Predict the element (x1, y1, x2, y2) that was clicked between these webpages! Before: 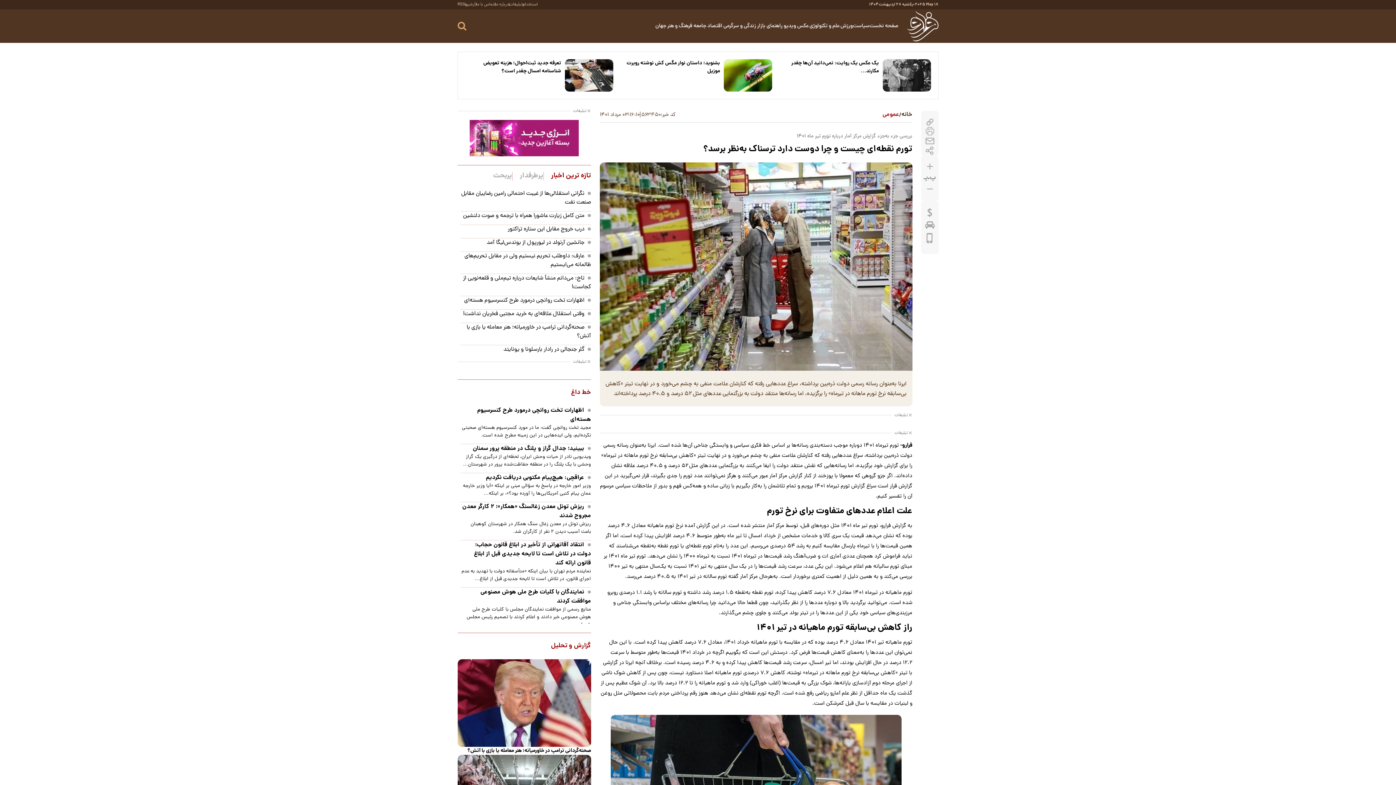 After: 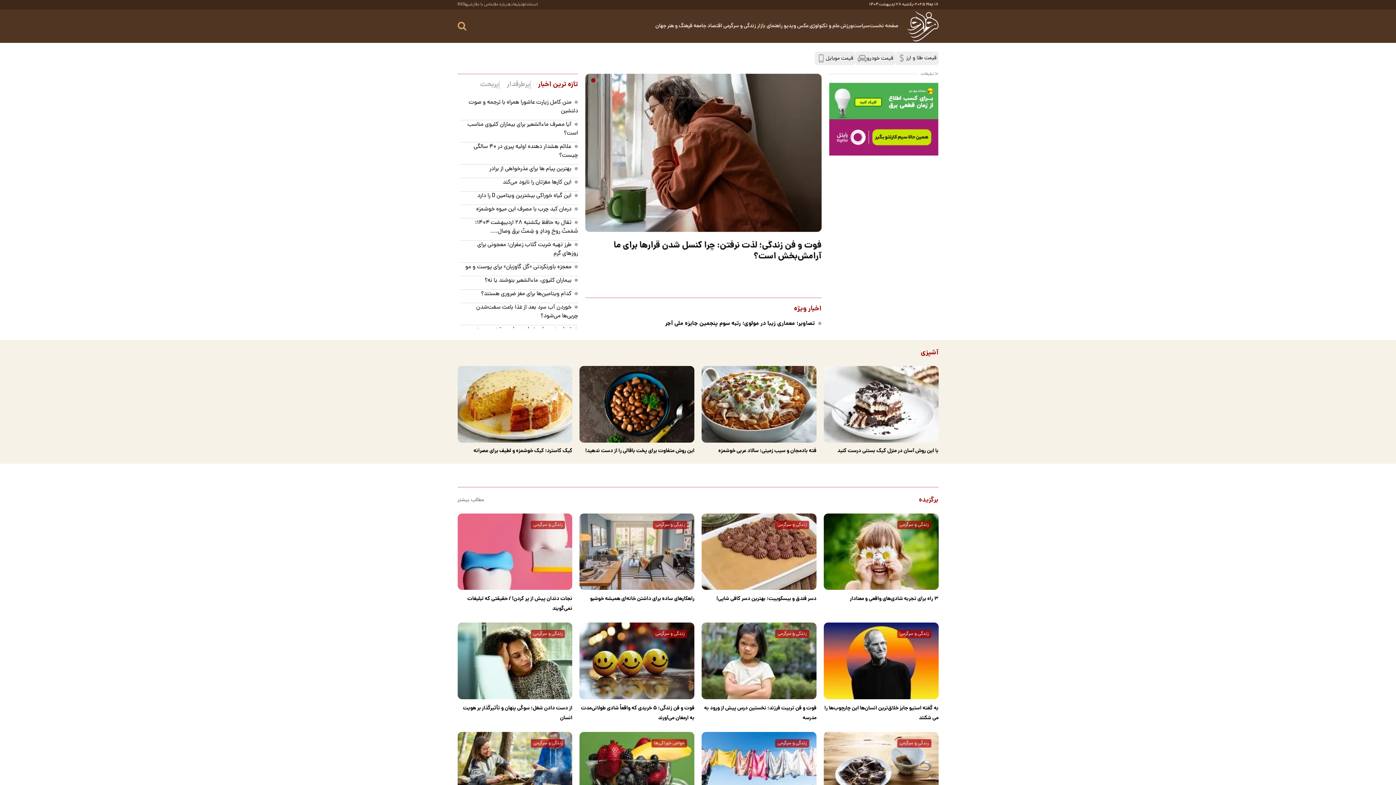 Action: label:  زندگی و سرگرمی bbox: (723, 22, 757, 30)